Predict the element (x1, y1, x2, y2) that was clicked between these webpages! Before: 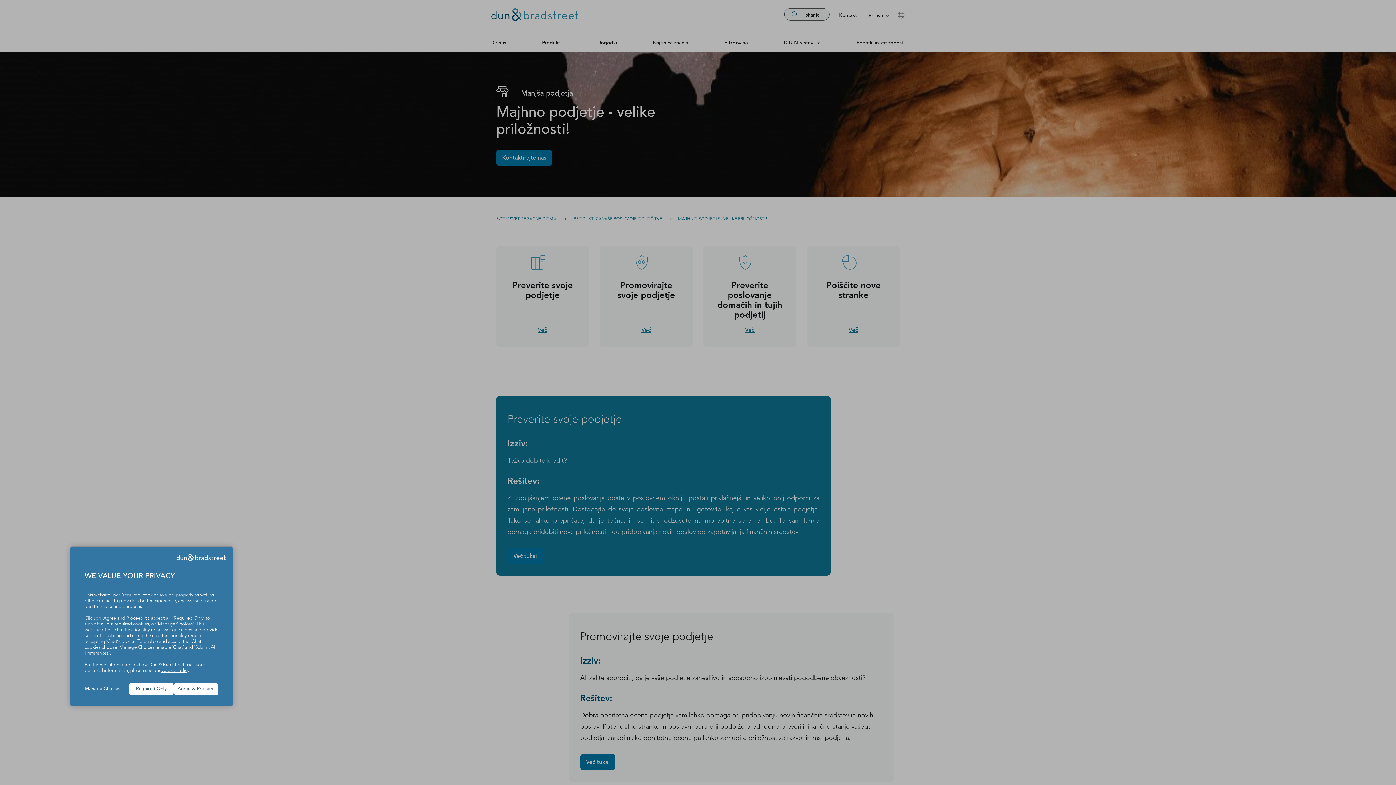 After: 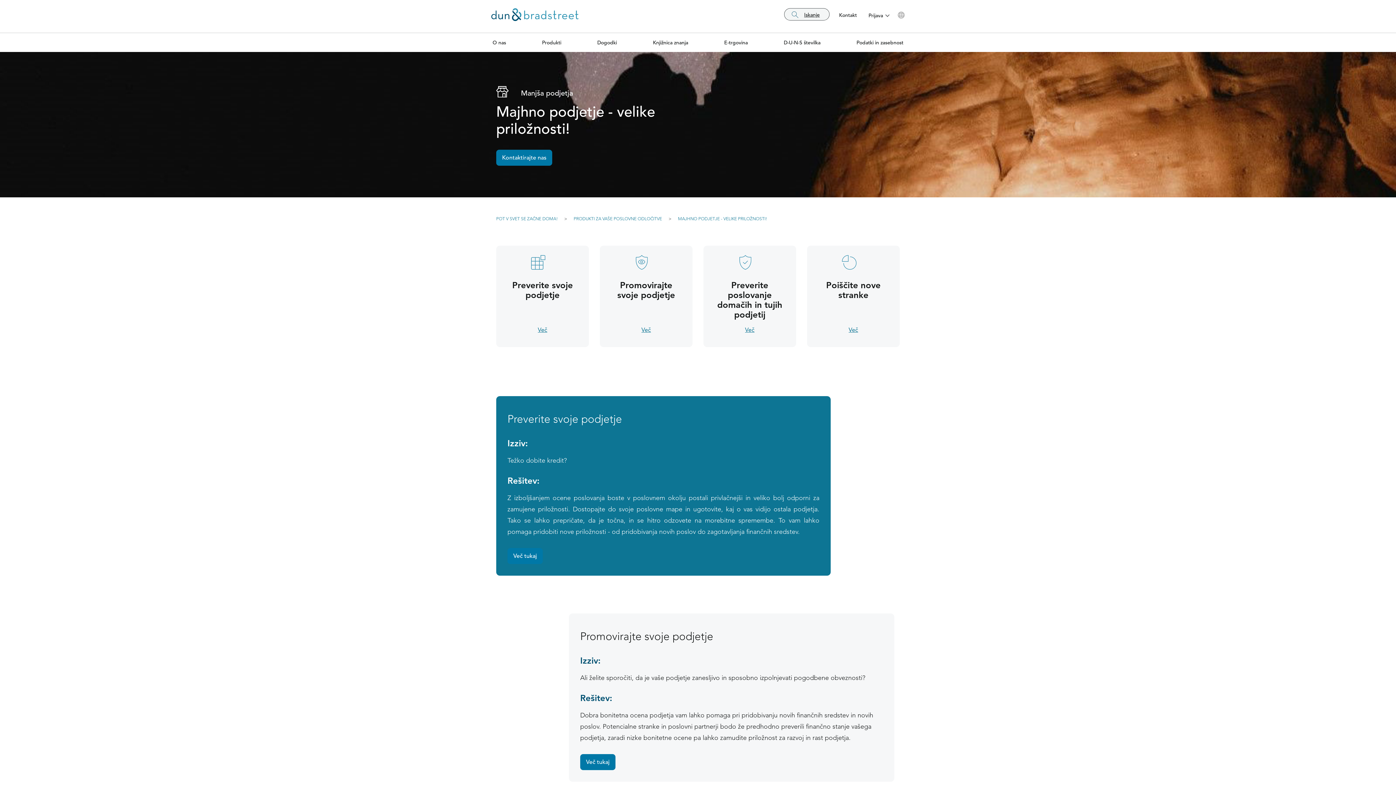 Action: bbox: (129, 683, 173, 695) label: Required Only